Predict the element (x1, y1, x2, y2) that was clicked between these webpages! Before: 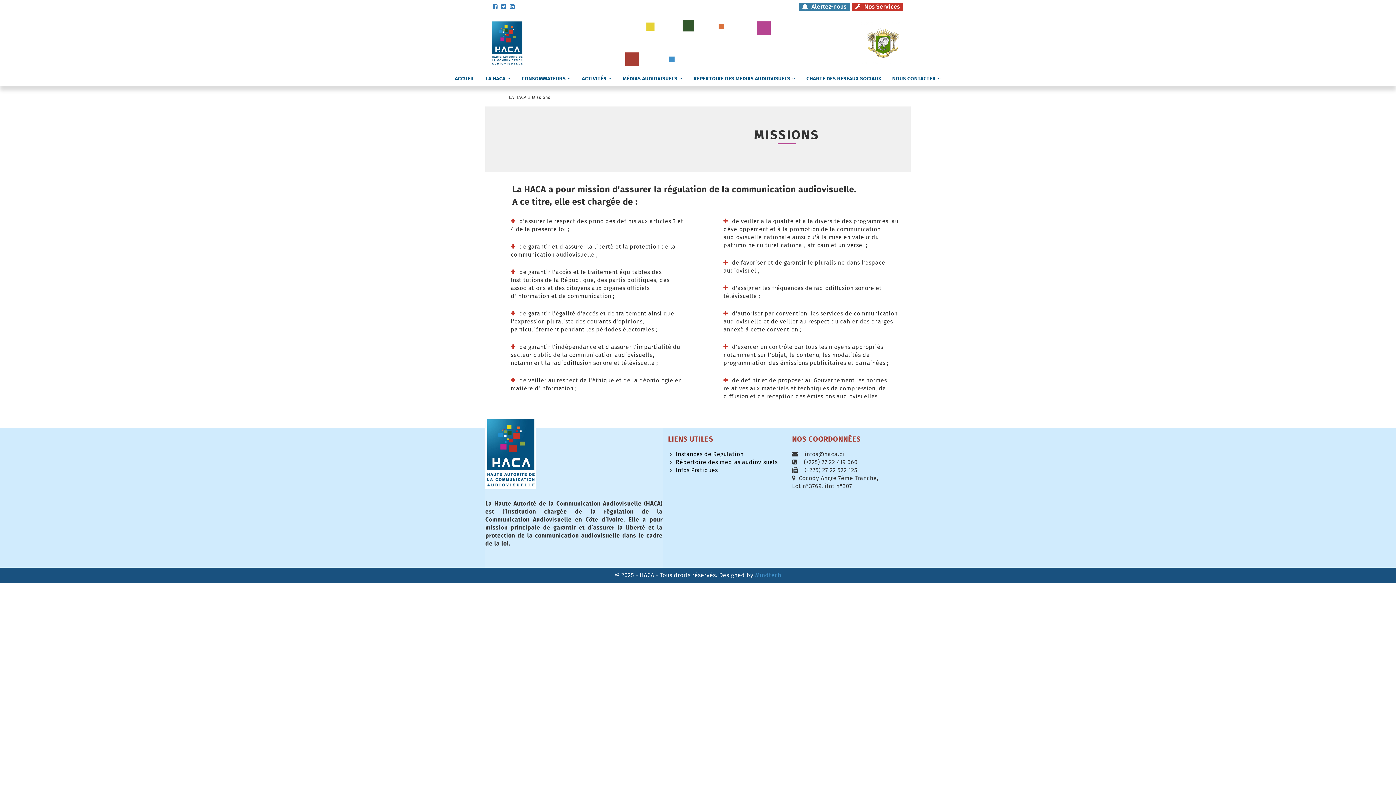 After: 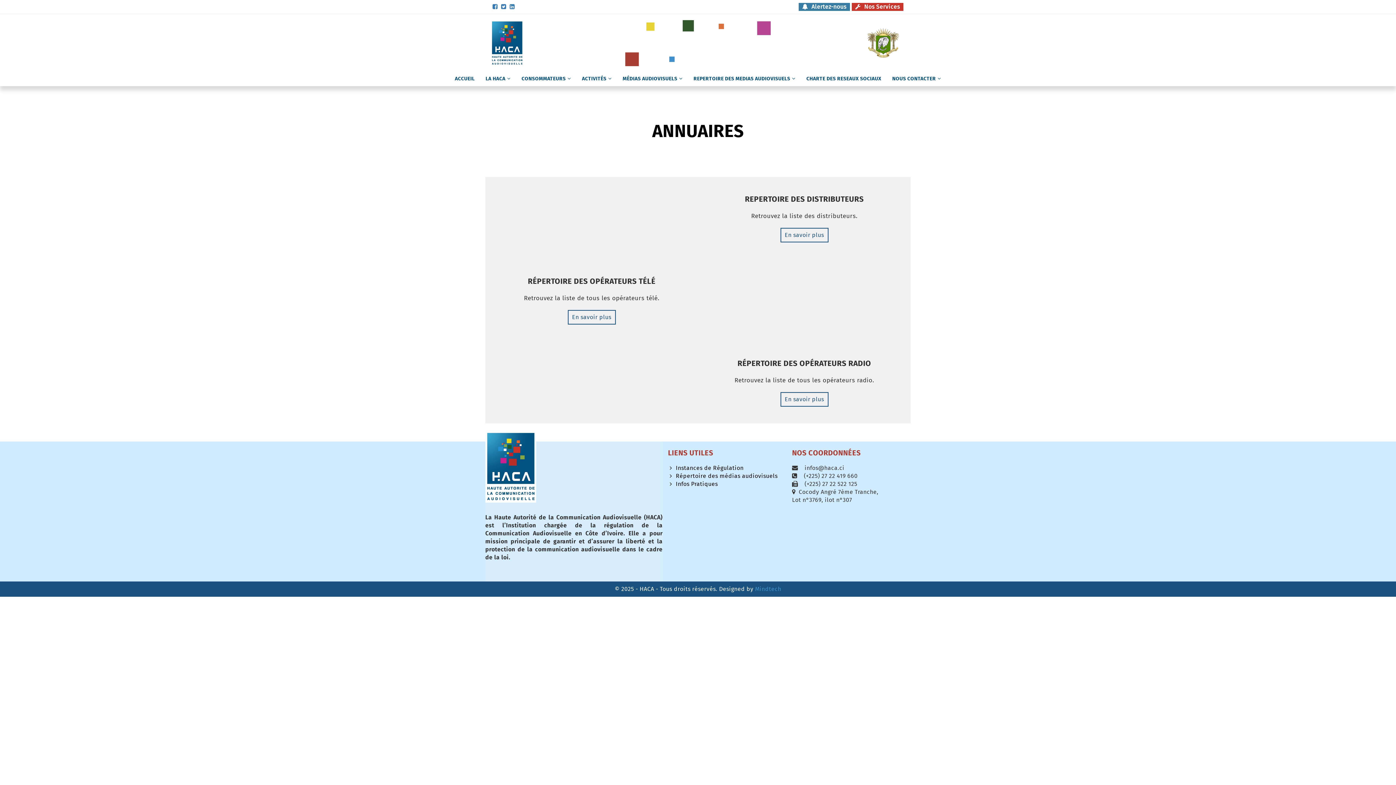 Action: bbox: (668, 458, 777, 465) label: Répertoire des médias audiovisuels